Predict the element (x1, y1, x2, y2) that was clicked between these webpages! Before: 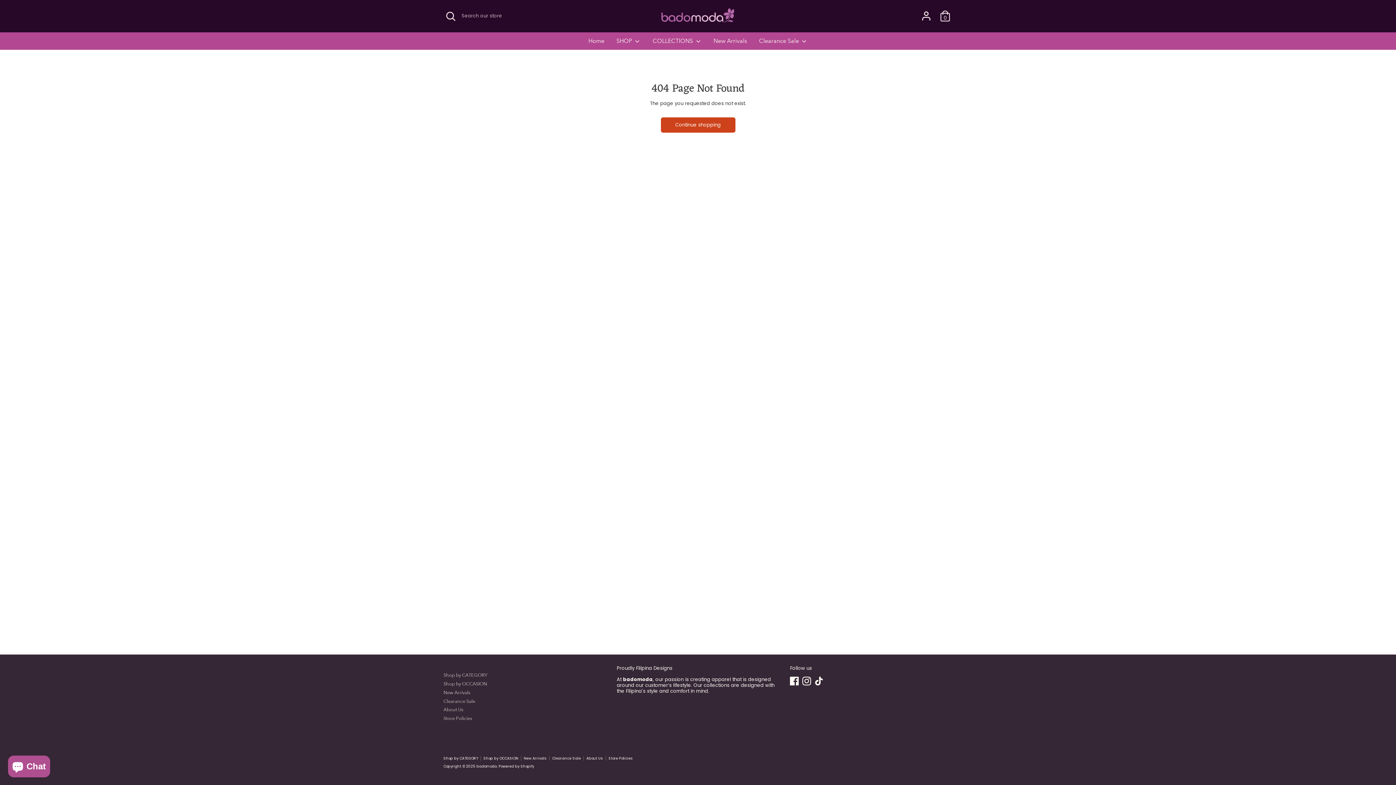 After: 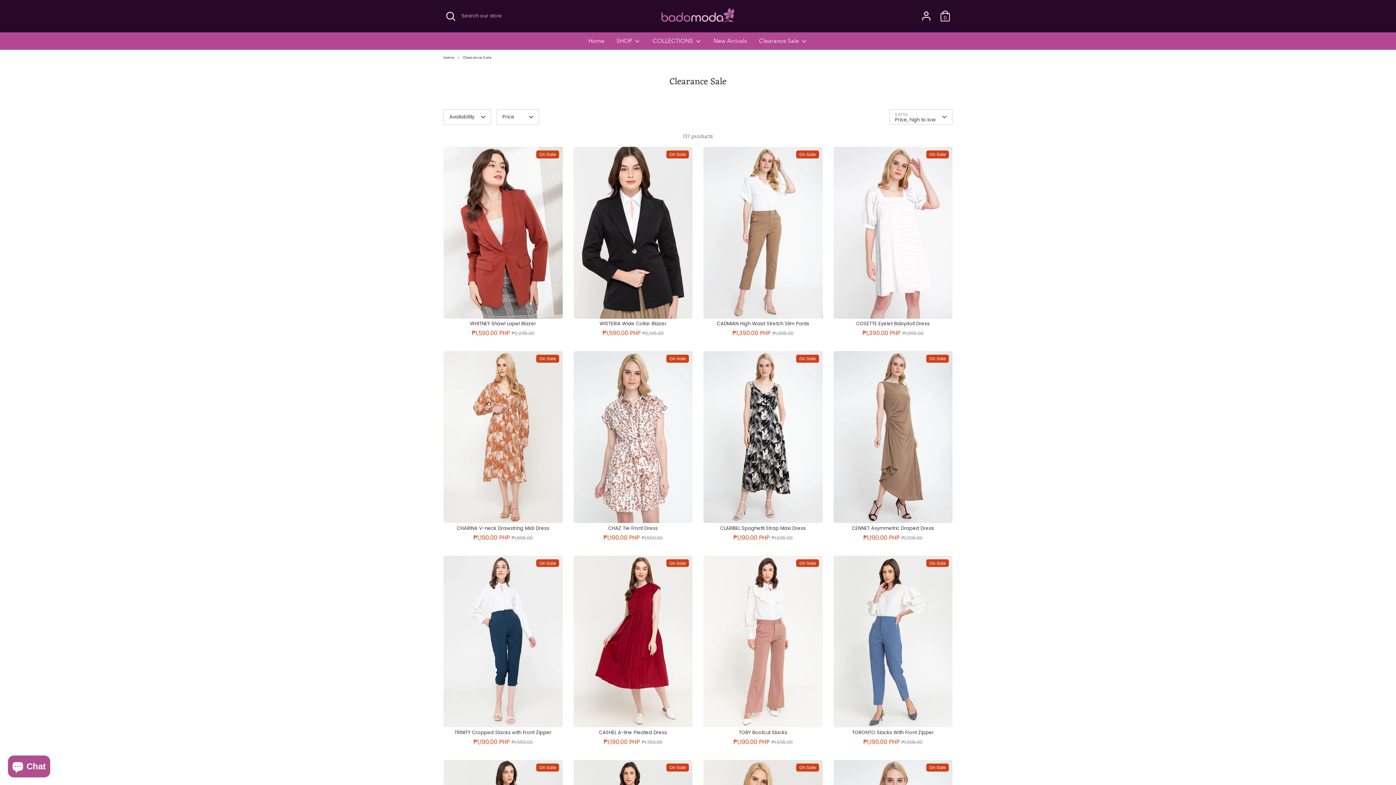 Action: bbox: (552, 756, 586, 761) label: Clearance Sale